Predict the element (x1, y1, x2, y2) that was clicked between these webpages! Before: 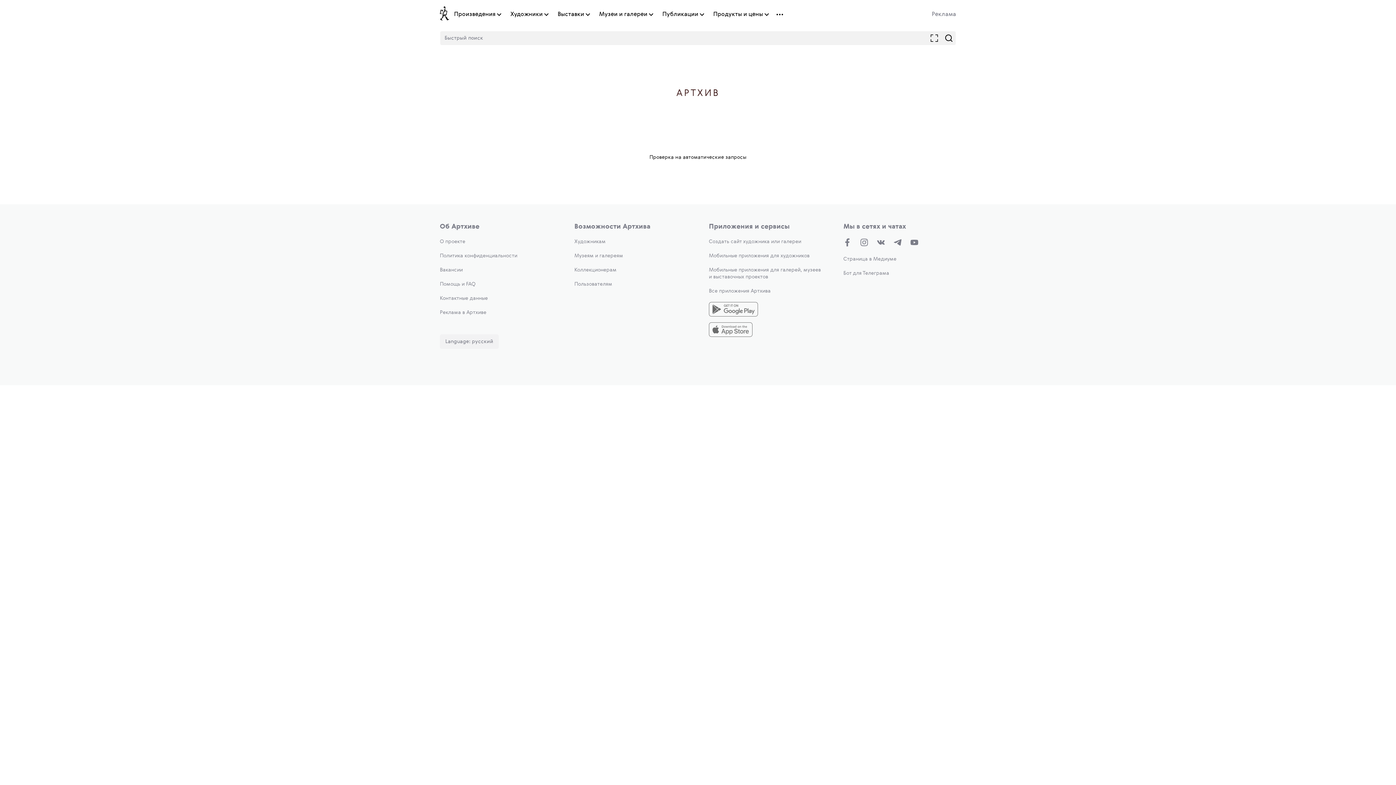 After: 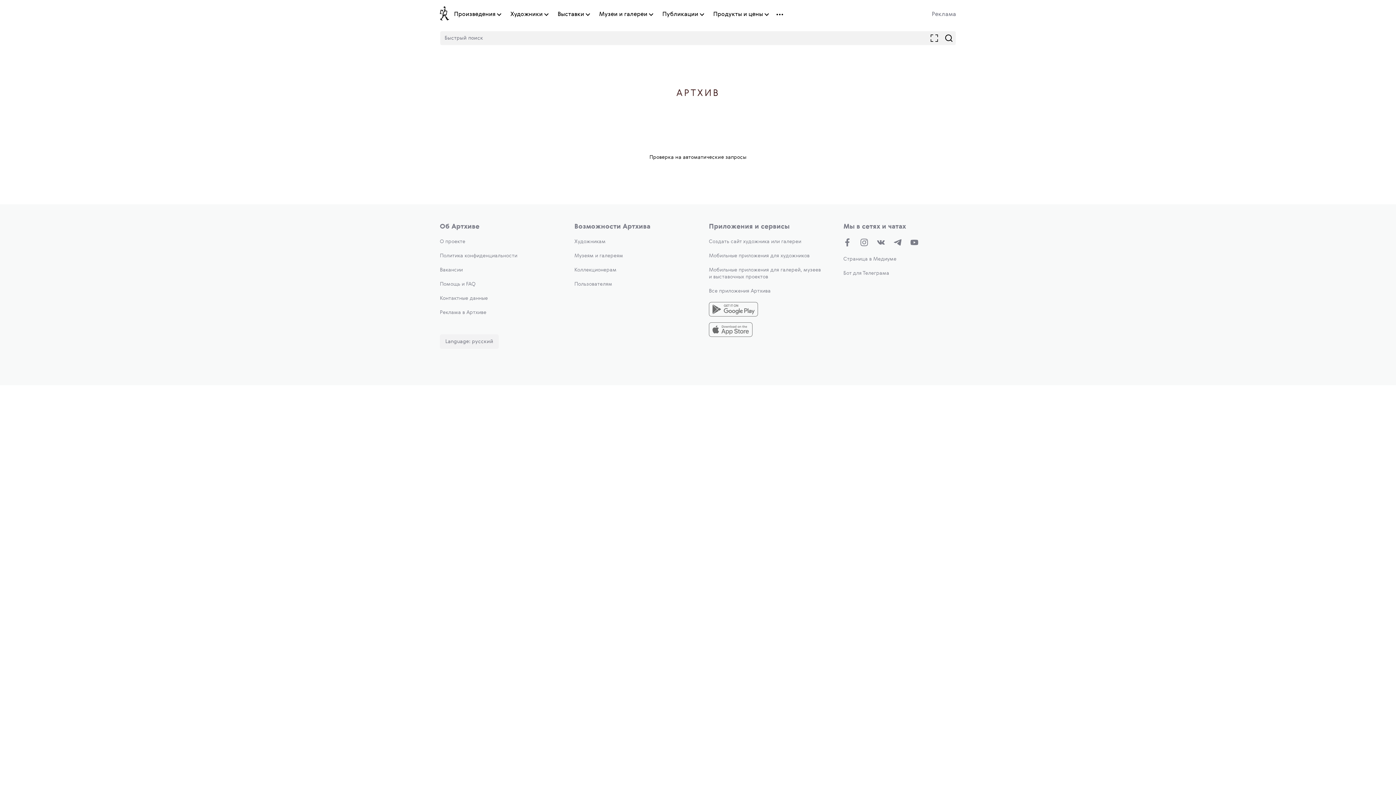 Action: bbox: (510, 10, 542, 18) label: Художники